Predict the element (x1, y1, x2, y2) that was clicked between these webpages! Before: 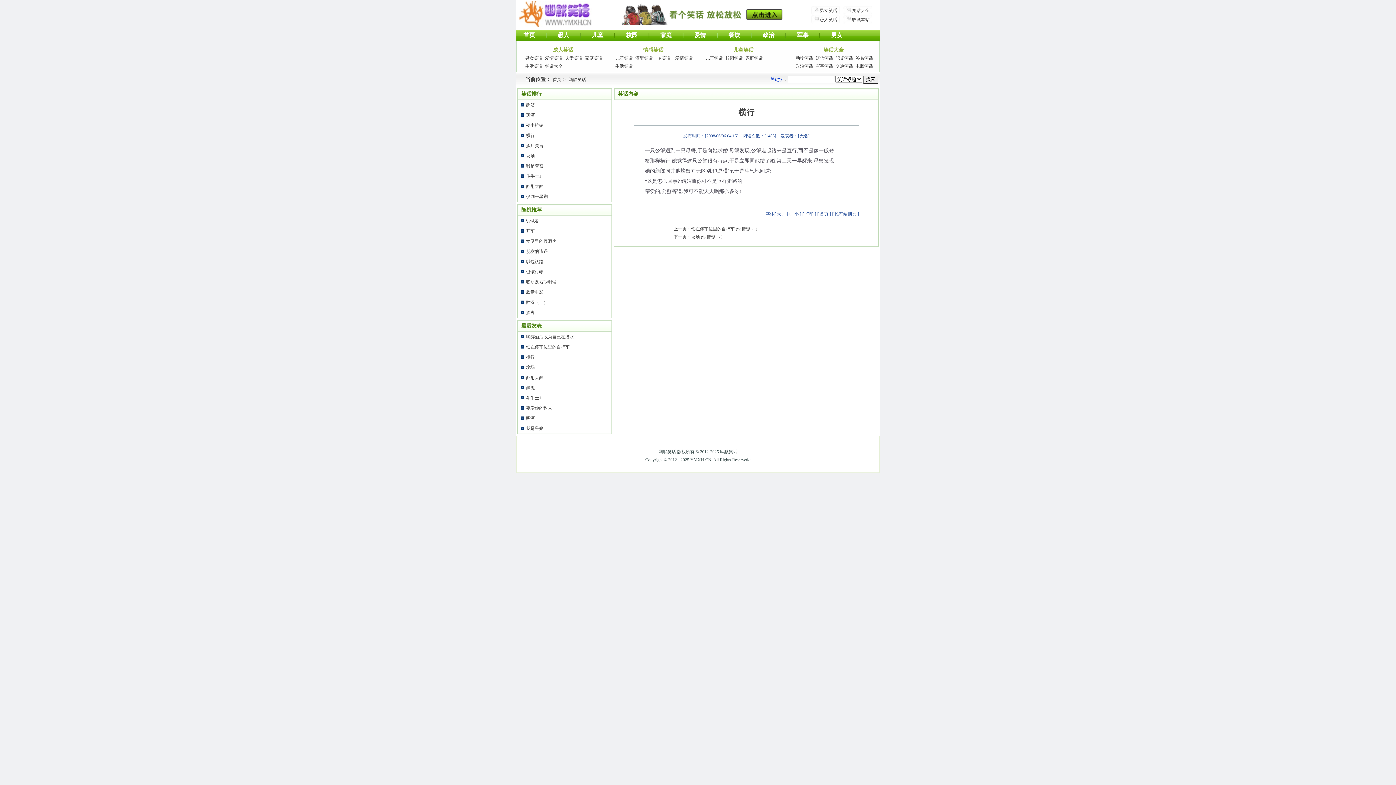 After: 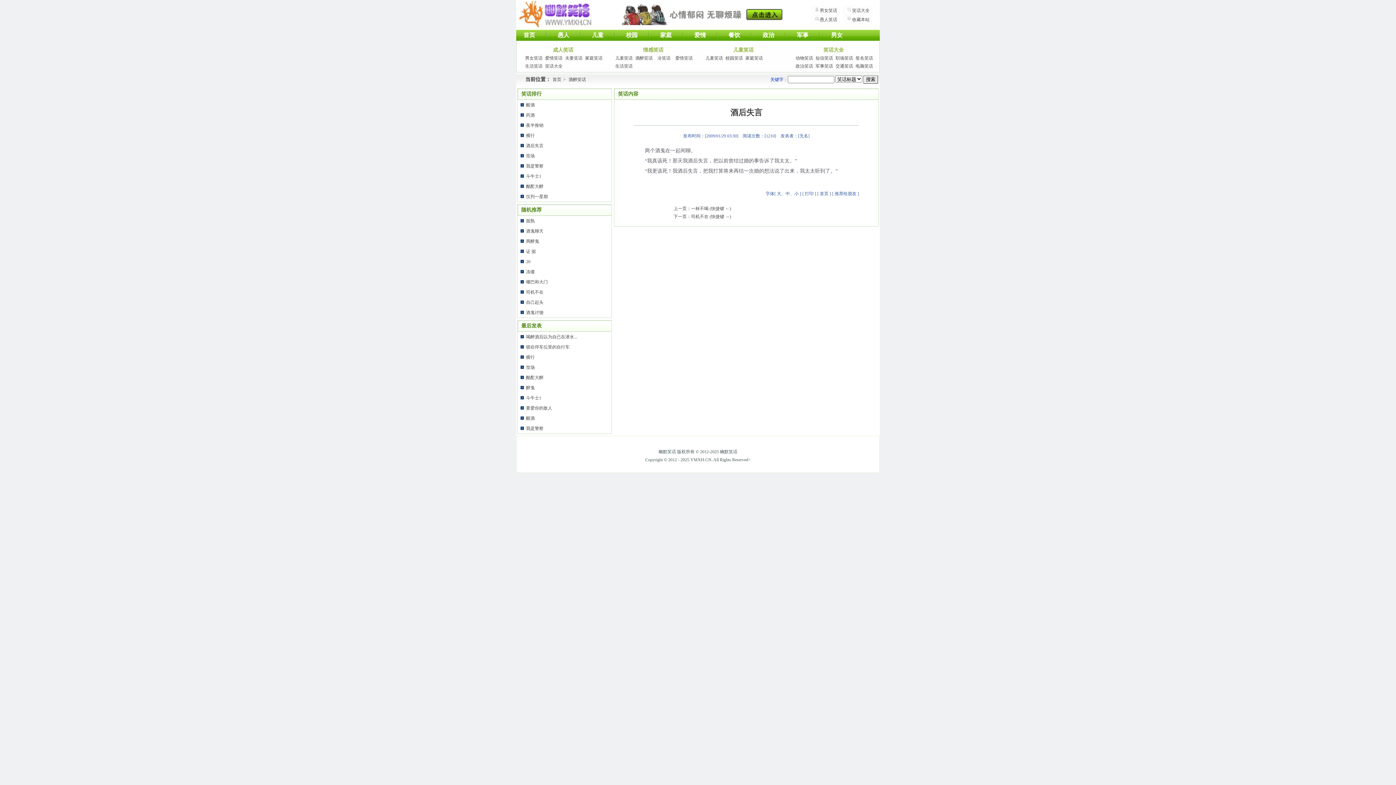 Action: bbox: (526, 143, 543, 148) label: 酒后失言